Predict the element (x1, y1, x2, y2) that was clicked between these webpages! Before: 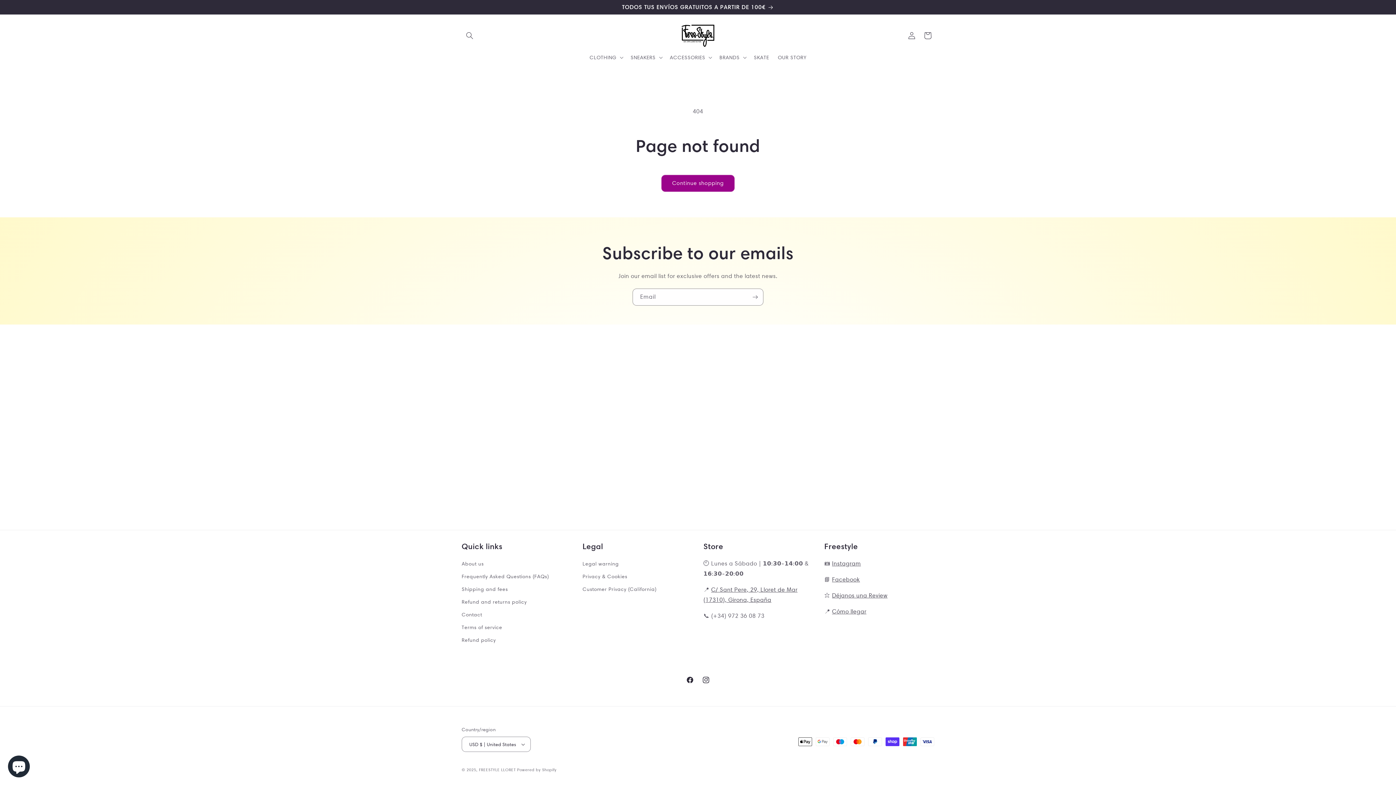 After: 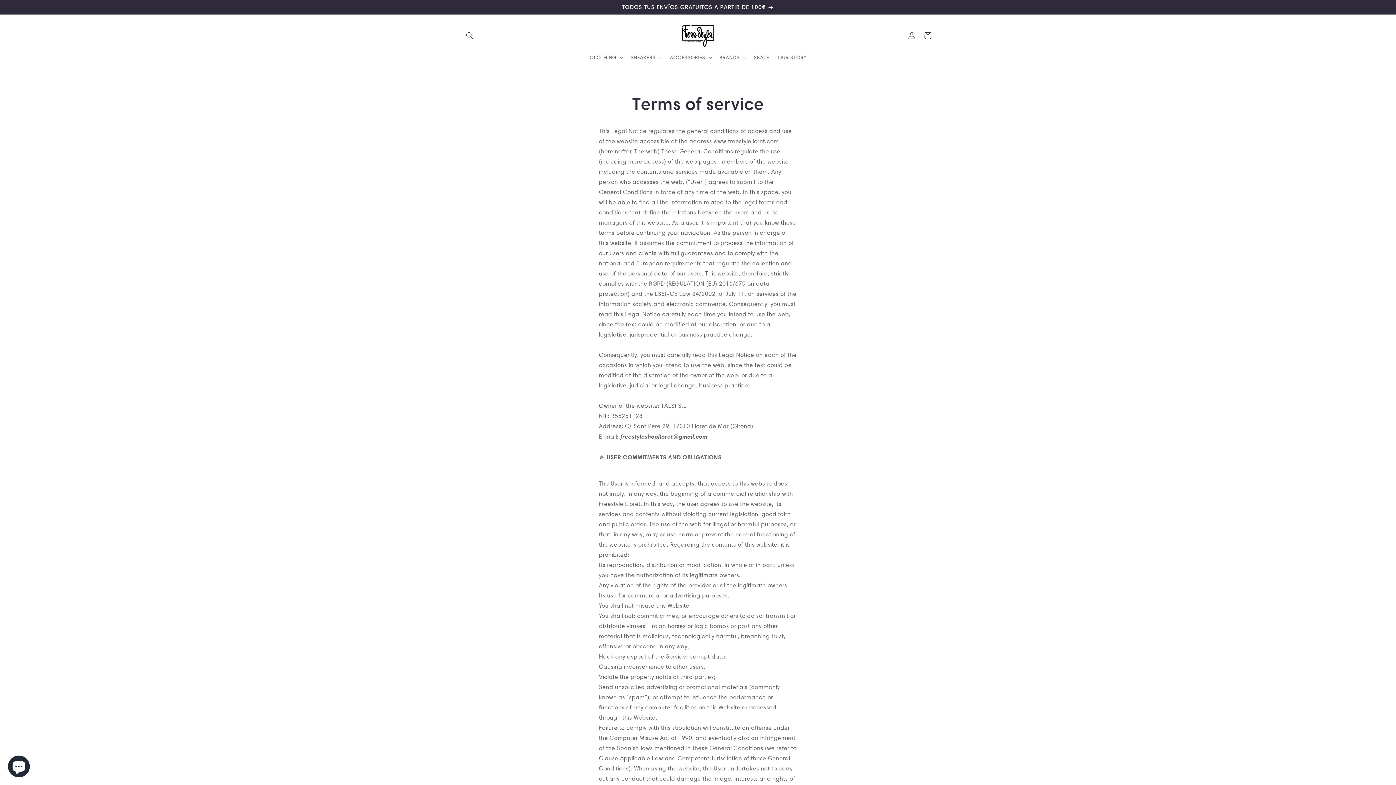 Action: label: Terms of service bbox: (461, 621, 502, 634)